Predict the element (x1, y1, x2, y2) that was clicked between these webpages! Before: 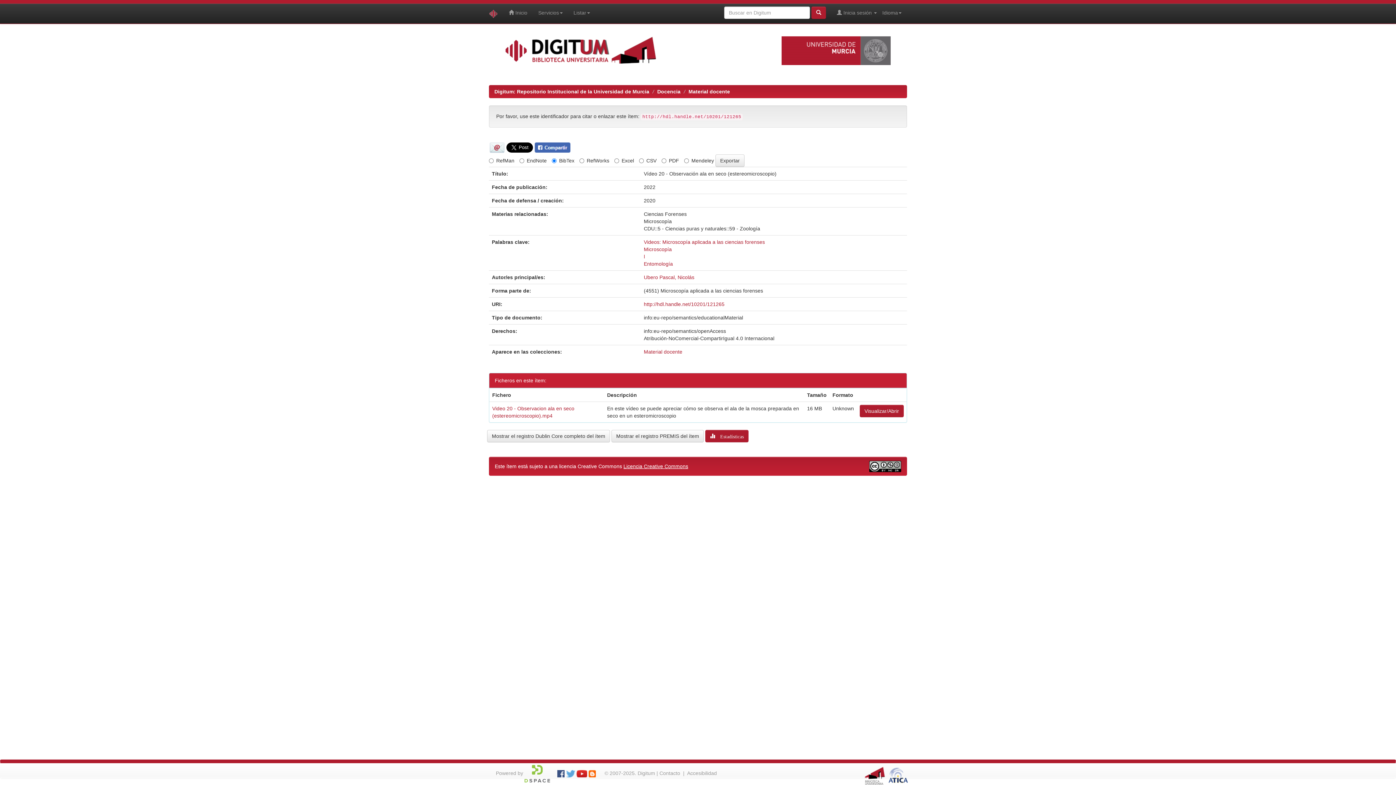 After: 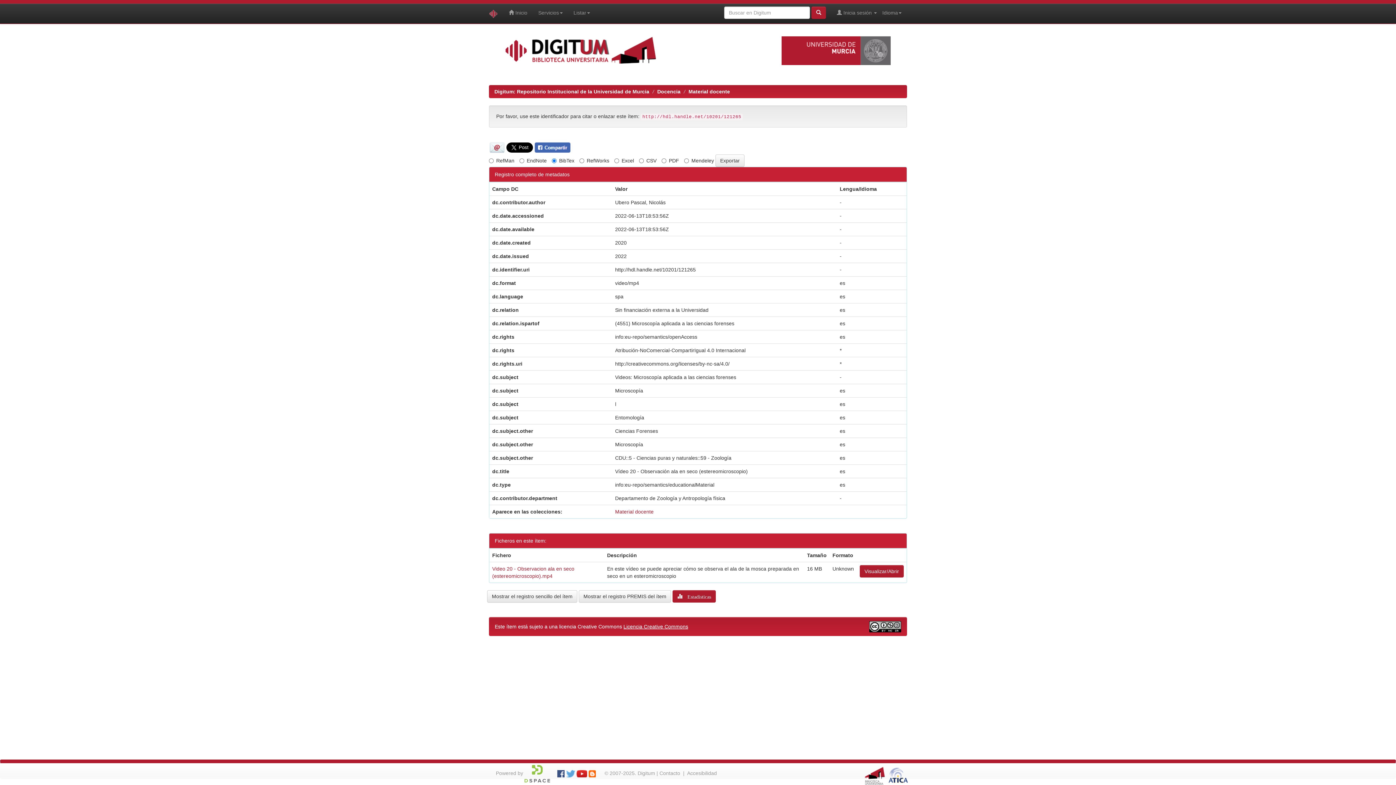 Action: label: Mostrar el registro Dublin Core completo del ítem bbox: (487, 430, 610, 442)